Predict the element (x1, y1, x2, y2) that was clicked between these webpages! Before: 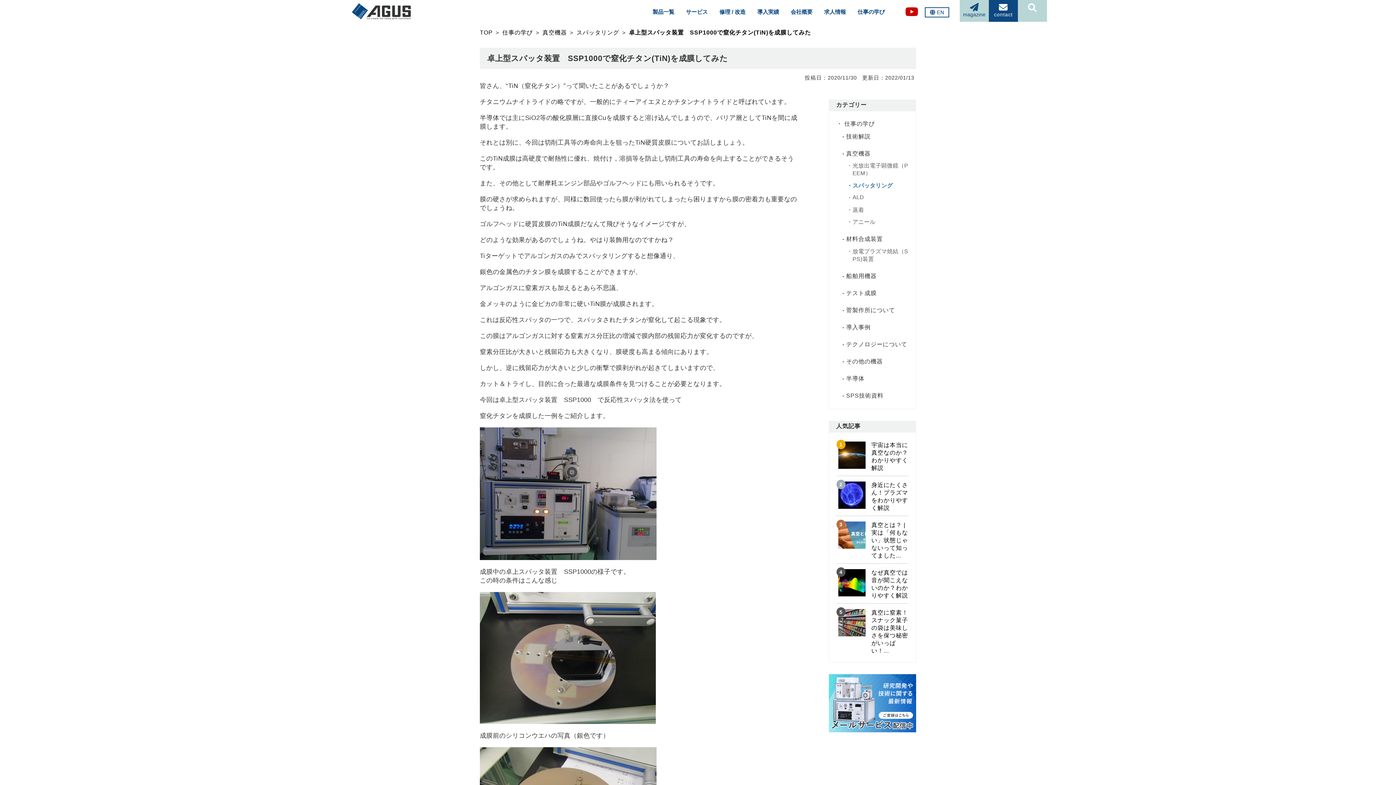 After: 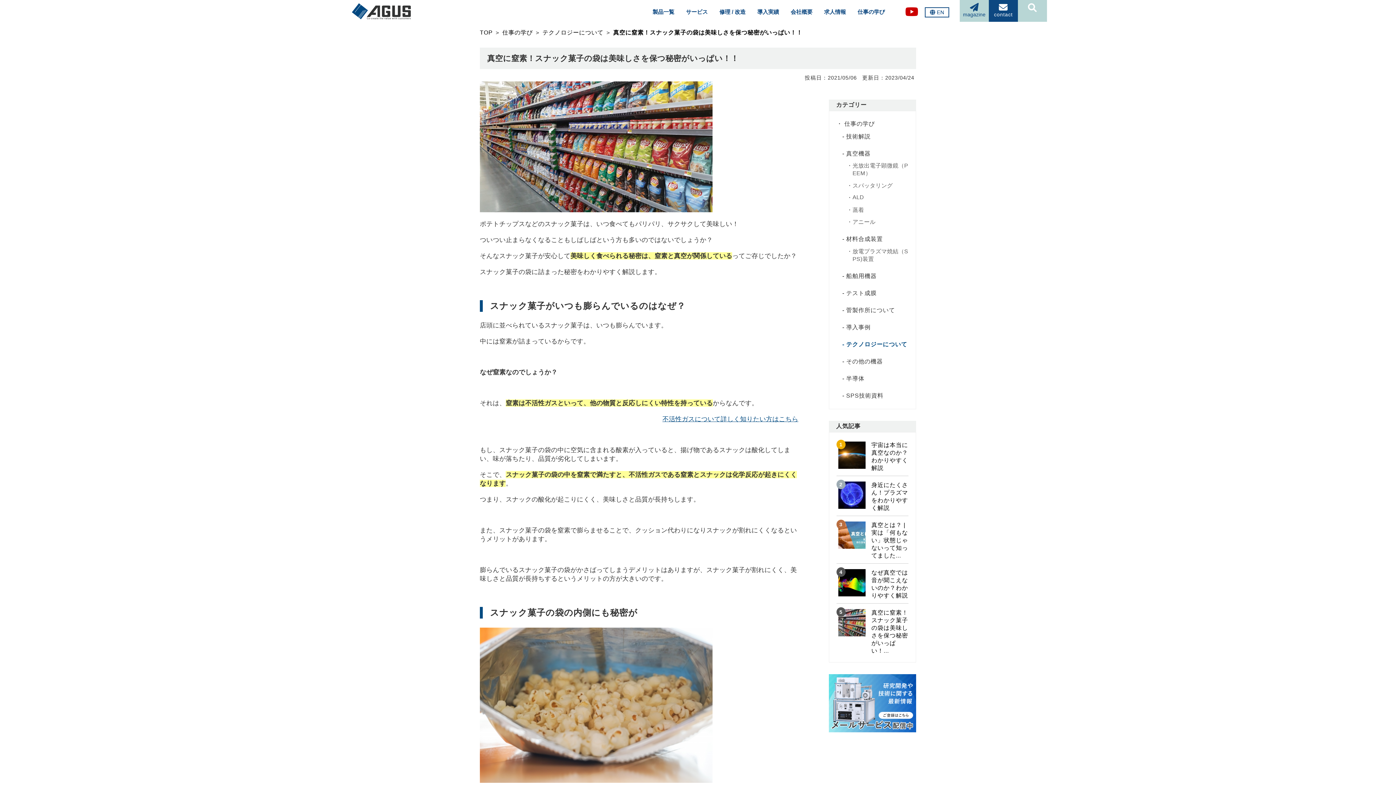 Action: bbox: (871, 609, 908, 655) label: 真空に窒素！スナック菓子の袋は美味しさを保つ秘密がいっぱい！...